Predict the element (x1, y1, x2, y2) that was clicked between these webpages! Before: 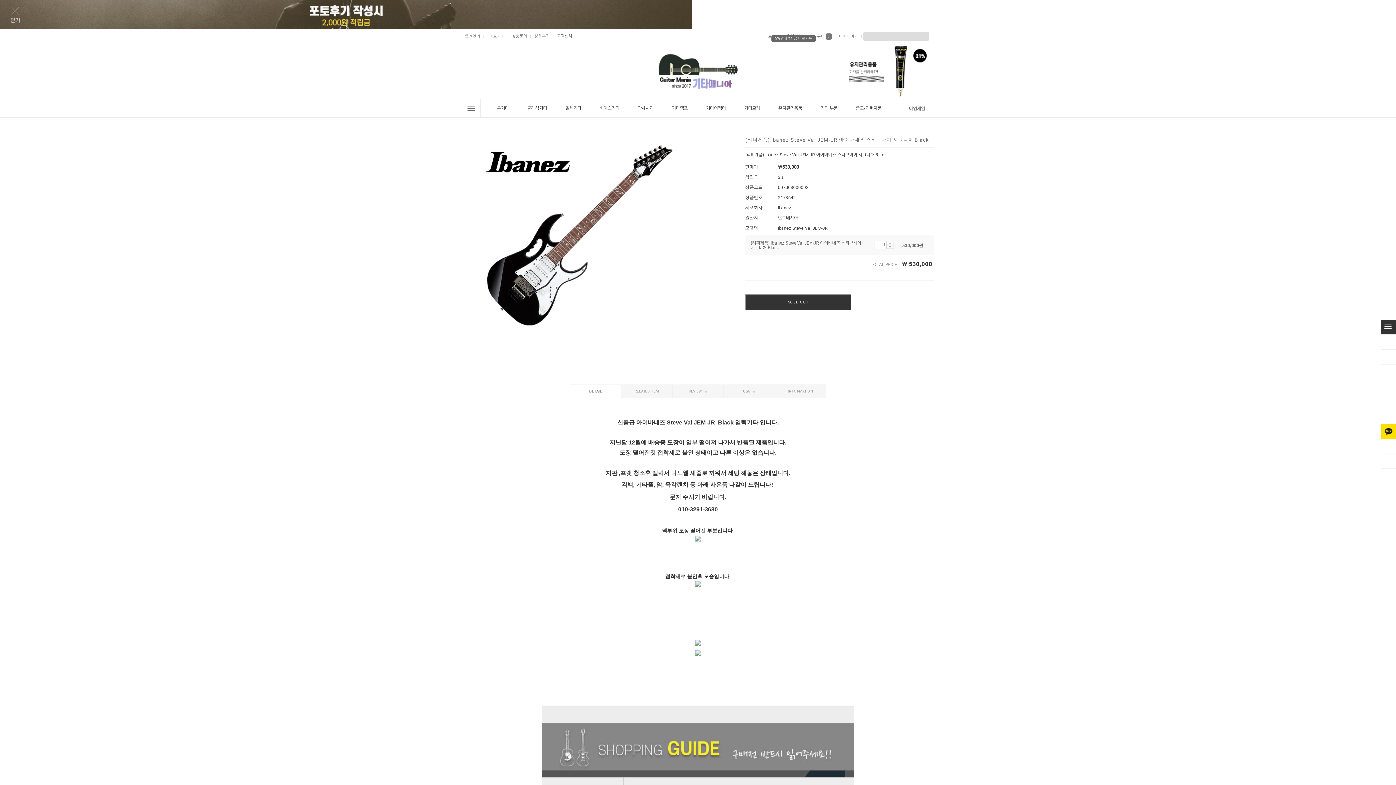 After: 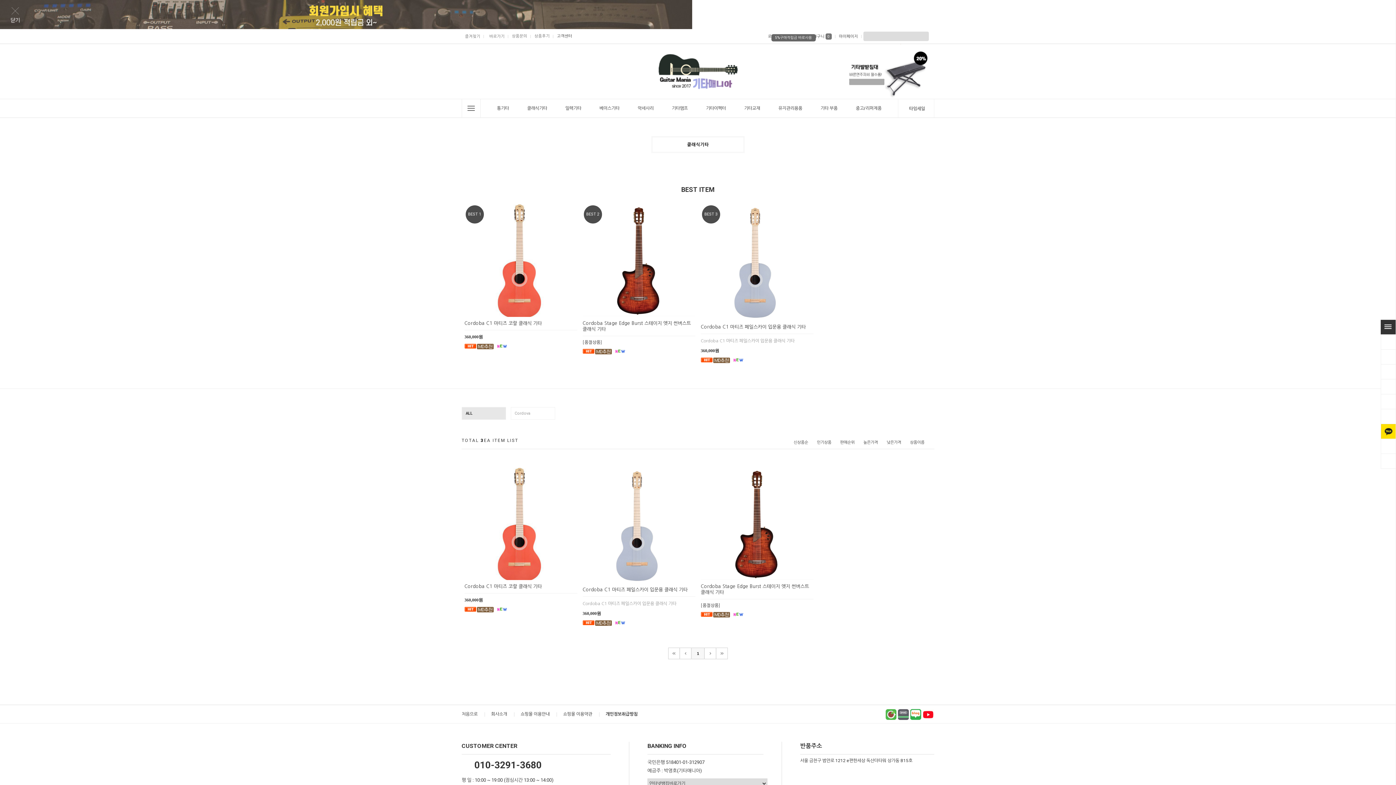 Action: label: 클래식기타 bbox: (518, 99, 556, 117)